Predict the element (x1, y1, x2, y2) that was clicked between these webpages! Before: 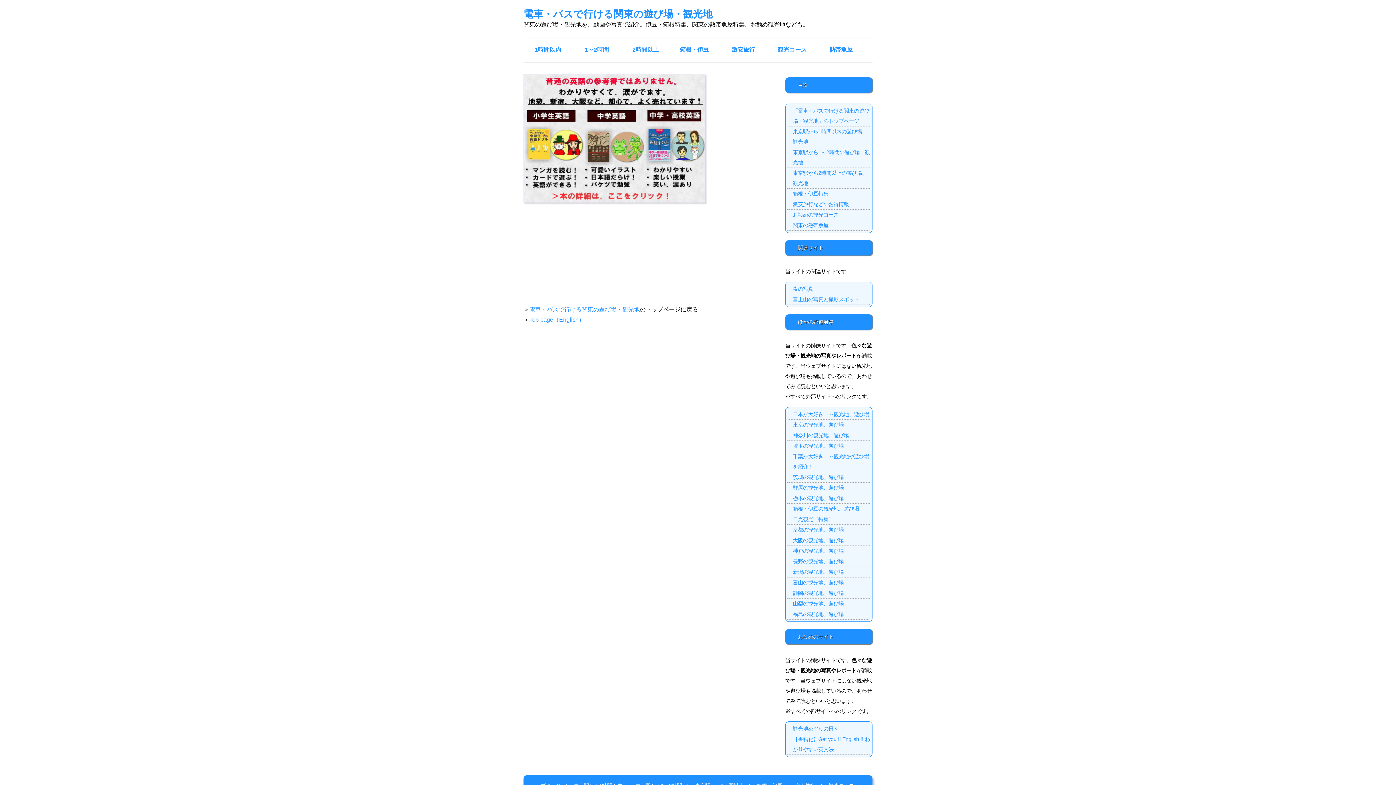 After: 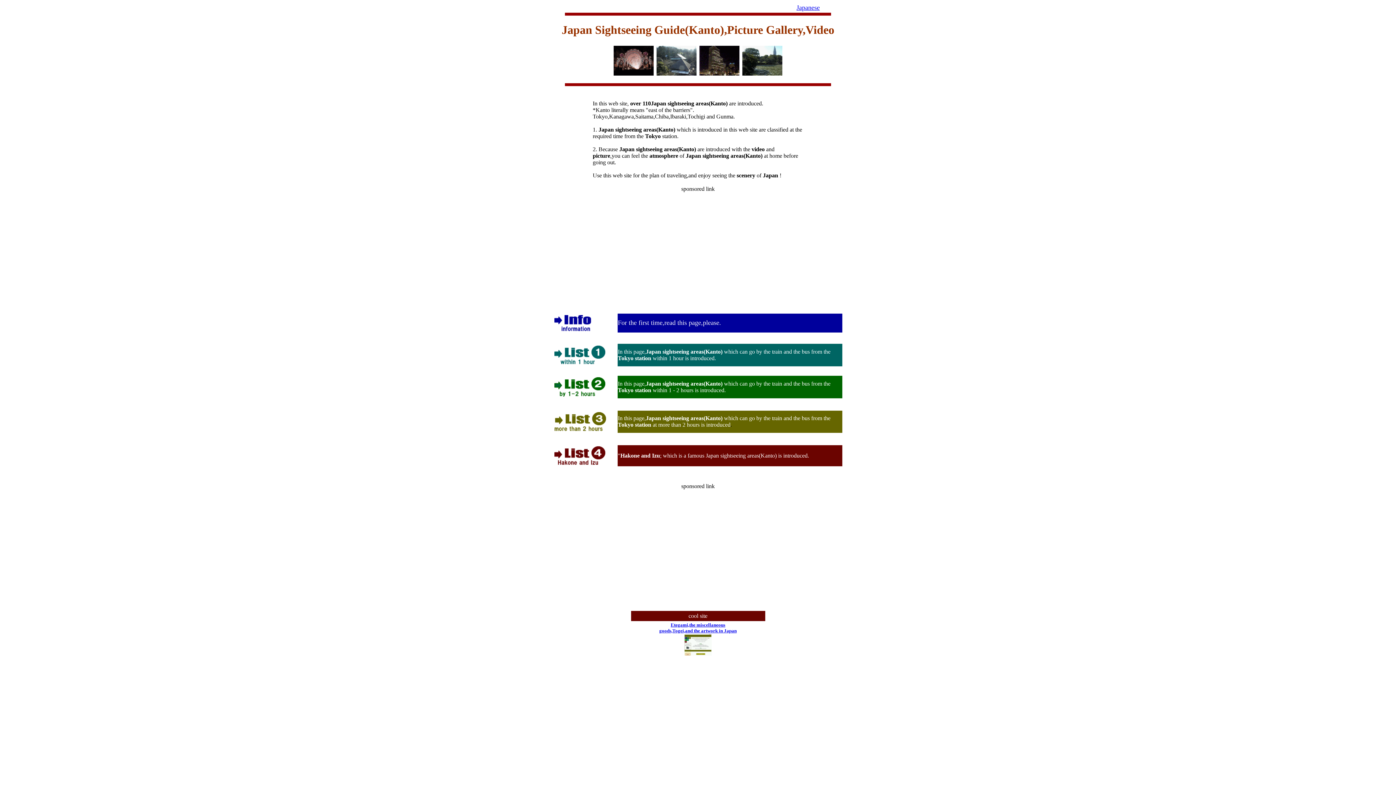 Action: bbox: (529, 316, 584, 322) label: Top page（English）